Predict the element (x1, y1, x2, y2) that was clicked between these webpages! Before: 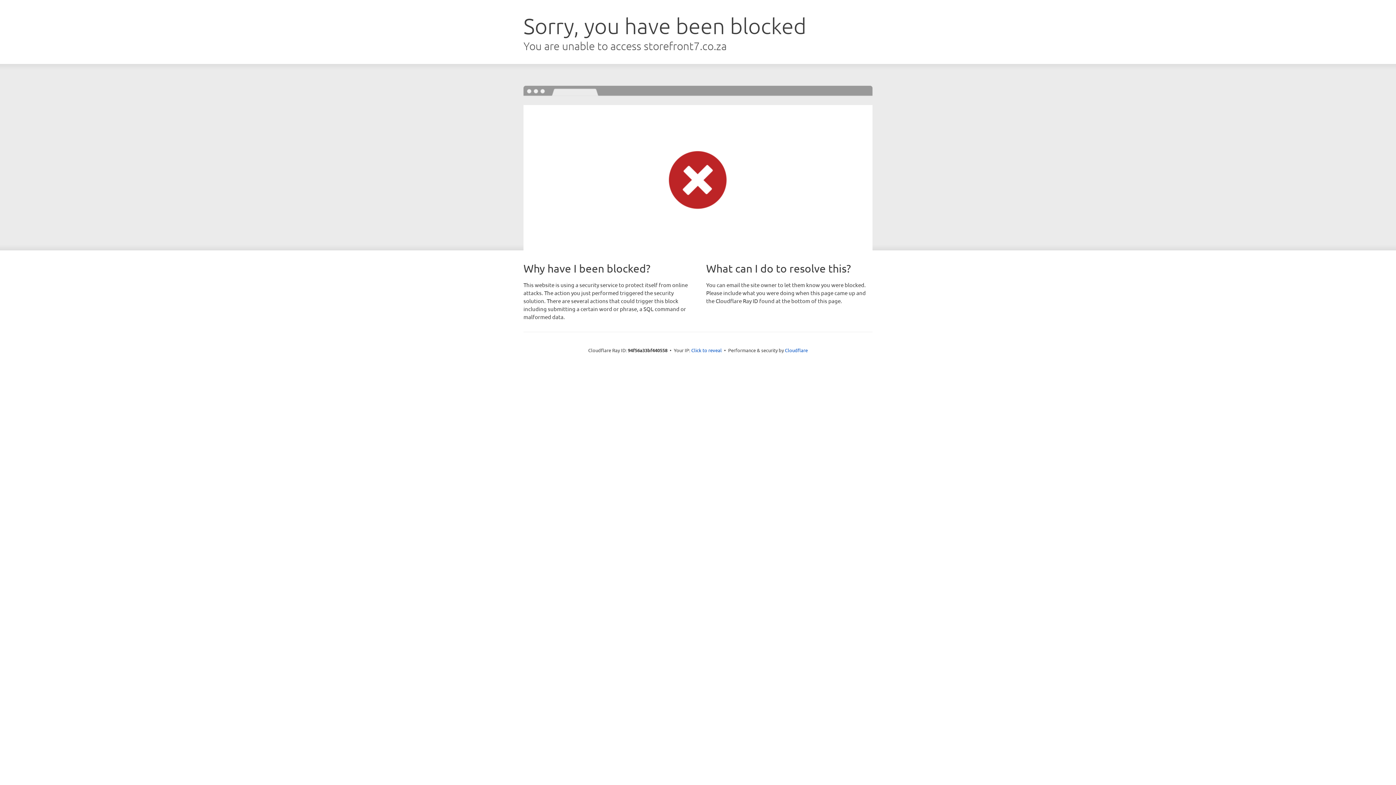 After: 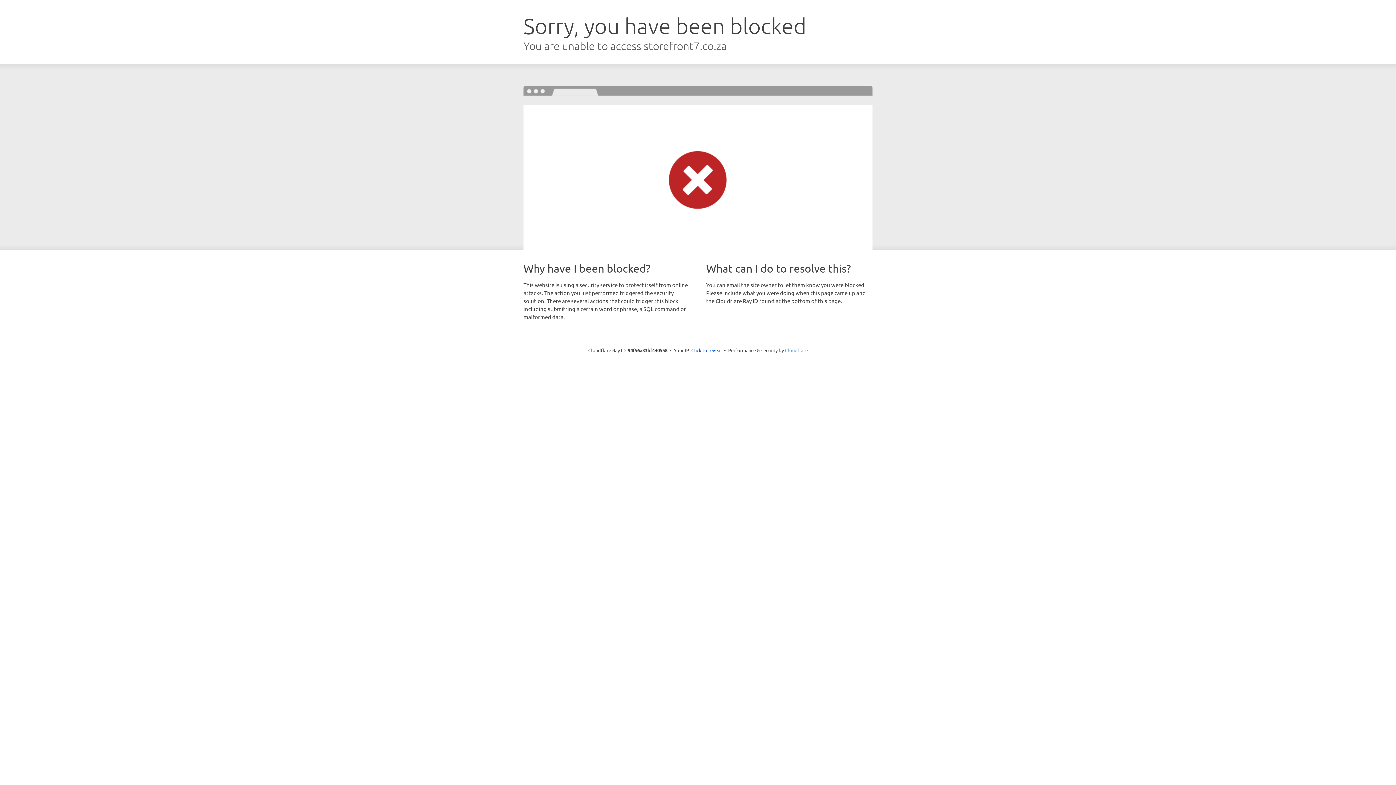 Action: bbox: (785, 347, 808, 353) label: Cloudflare